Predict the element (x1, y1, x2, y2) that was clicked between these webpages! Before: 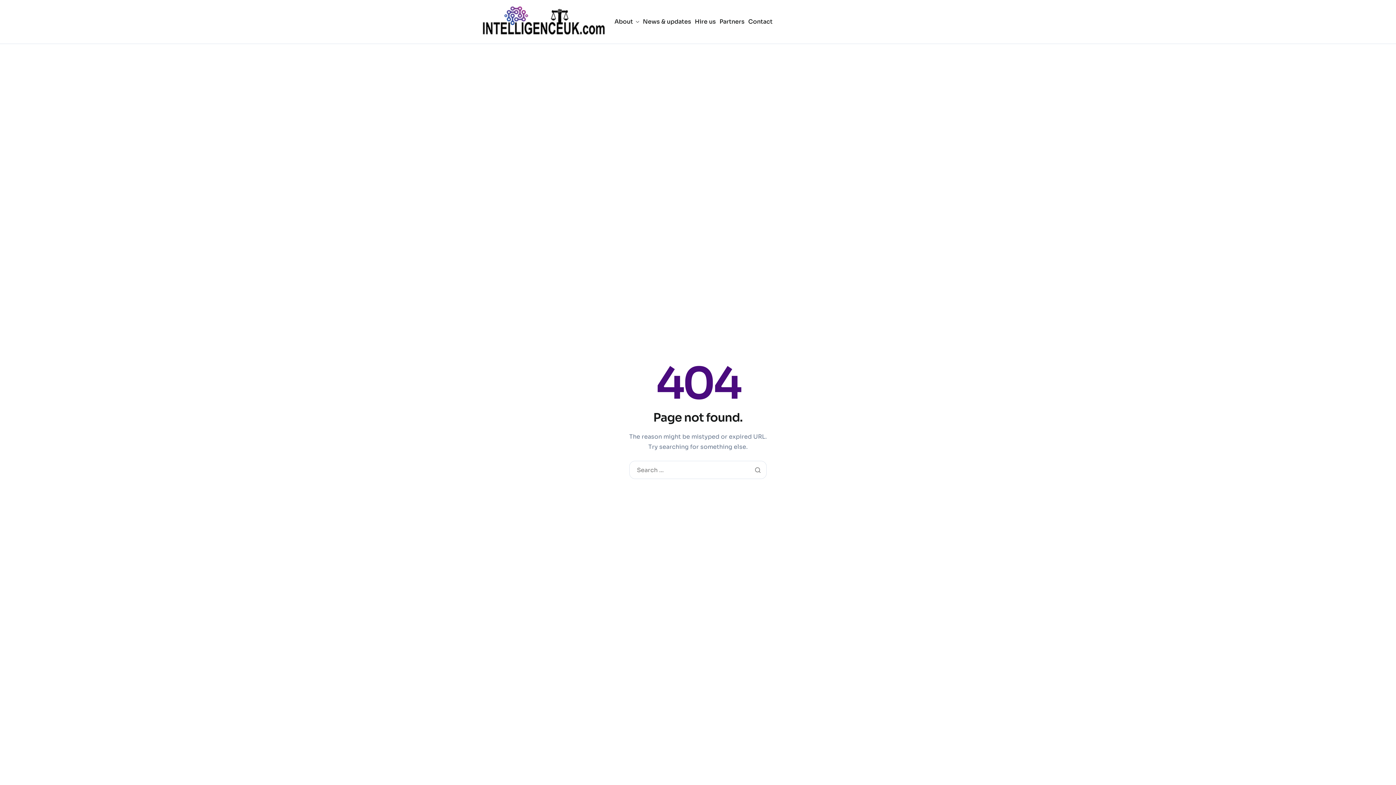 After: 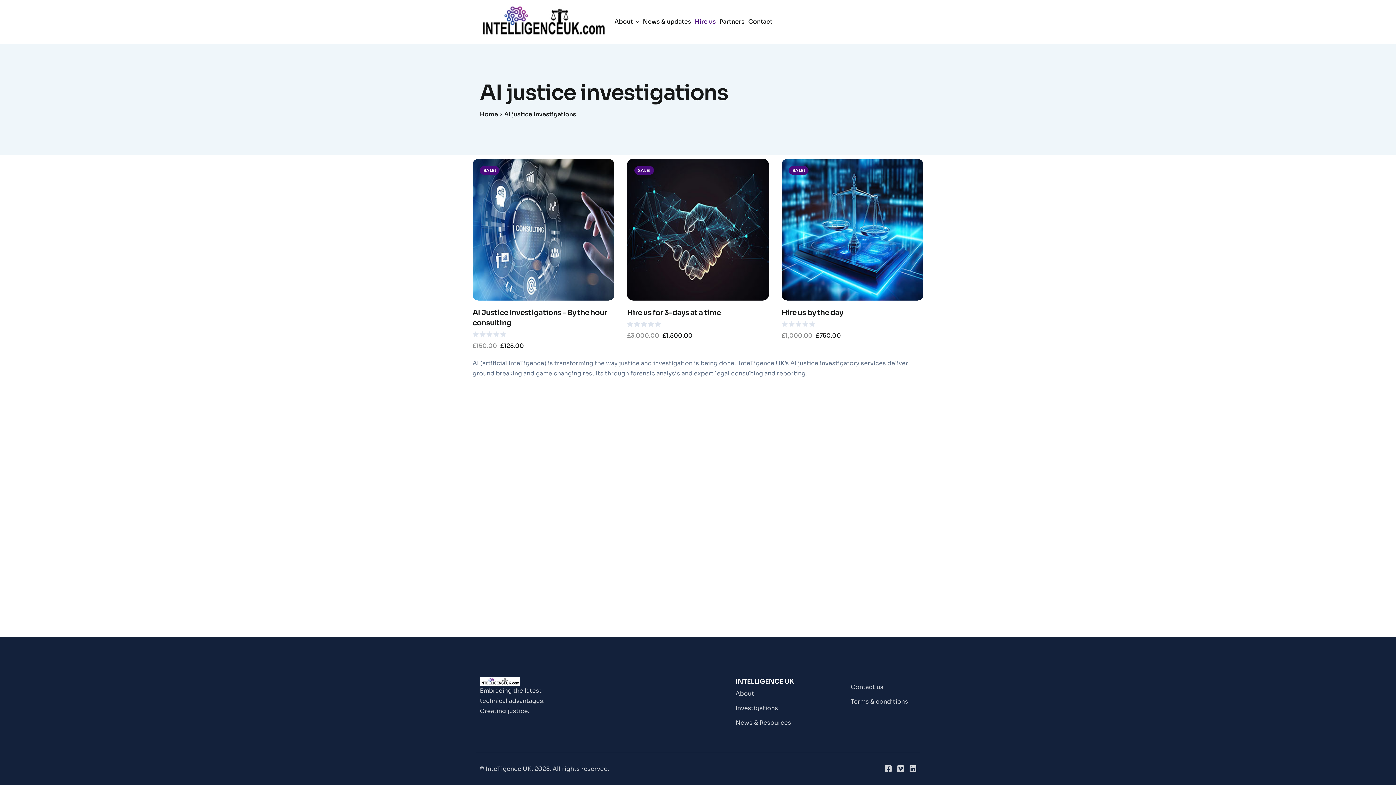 Action: bbox: (695, 18, 716, 24) label: Hire us